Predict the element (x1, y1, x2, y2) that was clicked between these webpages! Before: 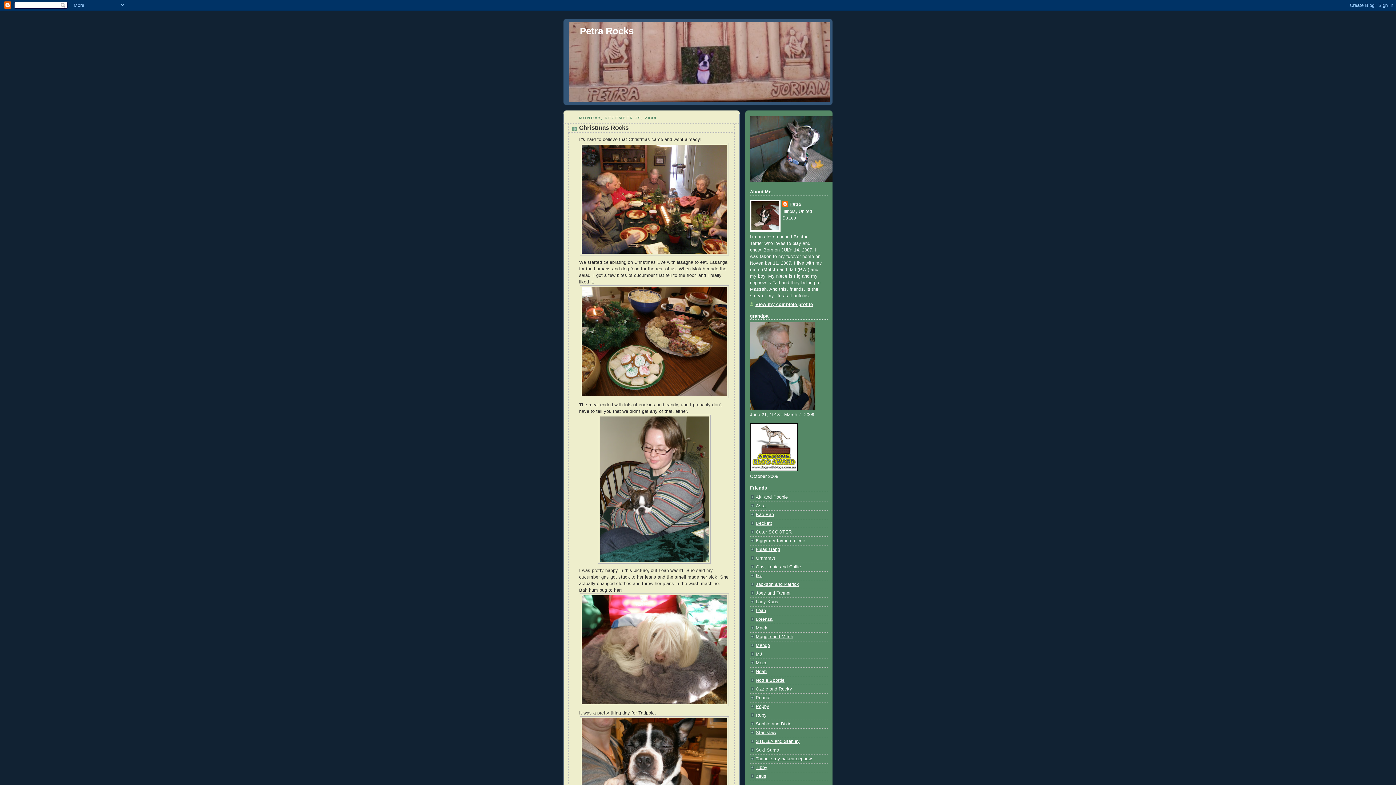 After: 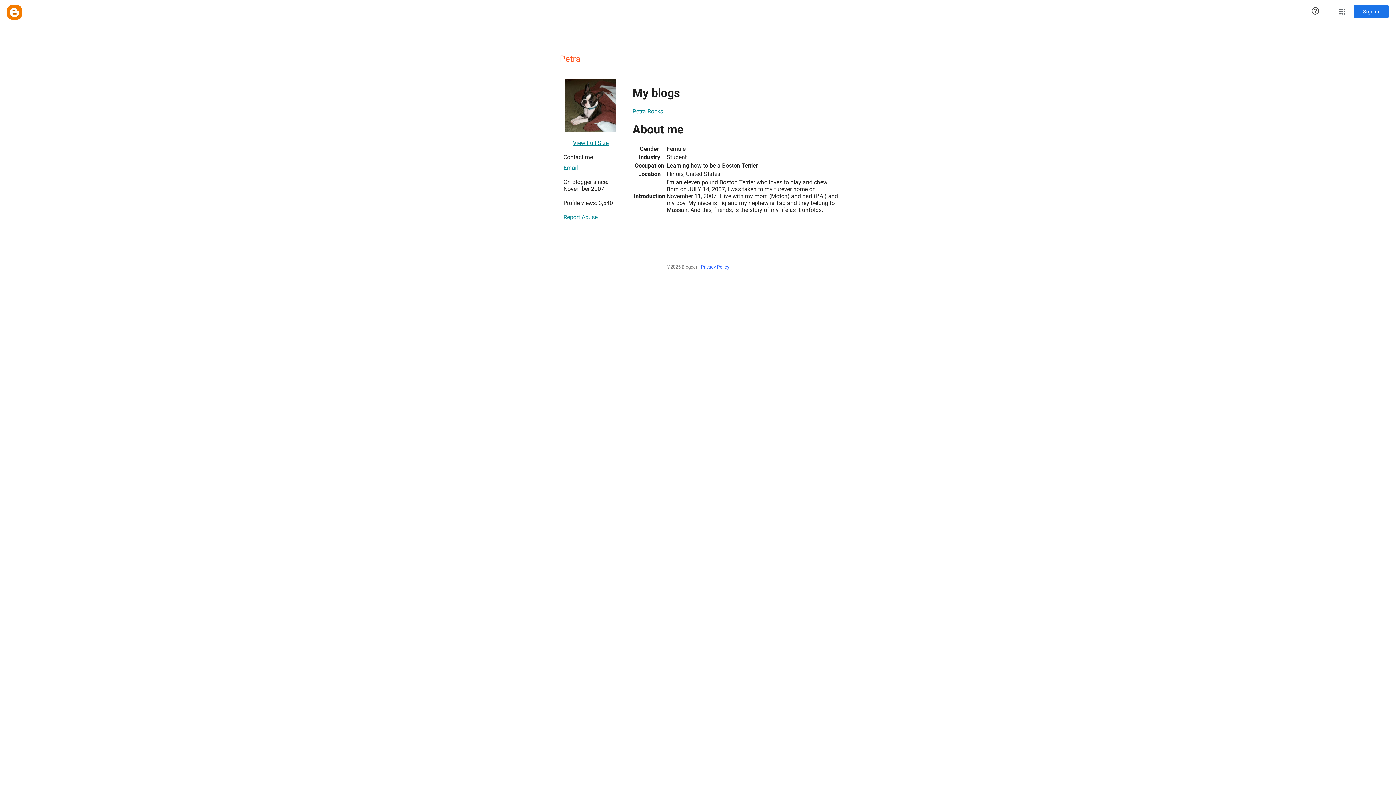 Action: bbox: (782, 201, 801, 208) label: Petra